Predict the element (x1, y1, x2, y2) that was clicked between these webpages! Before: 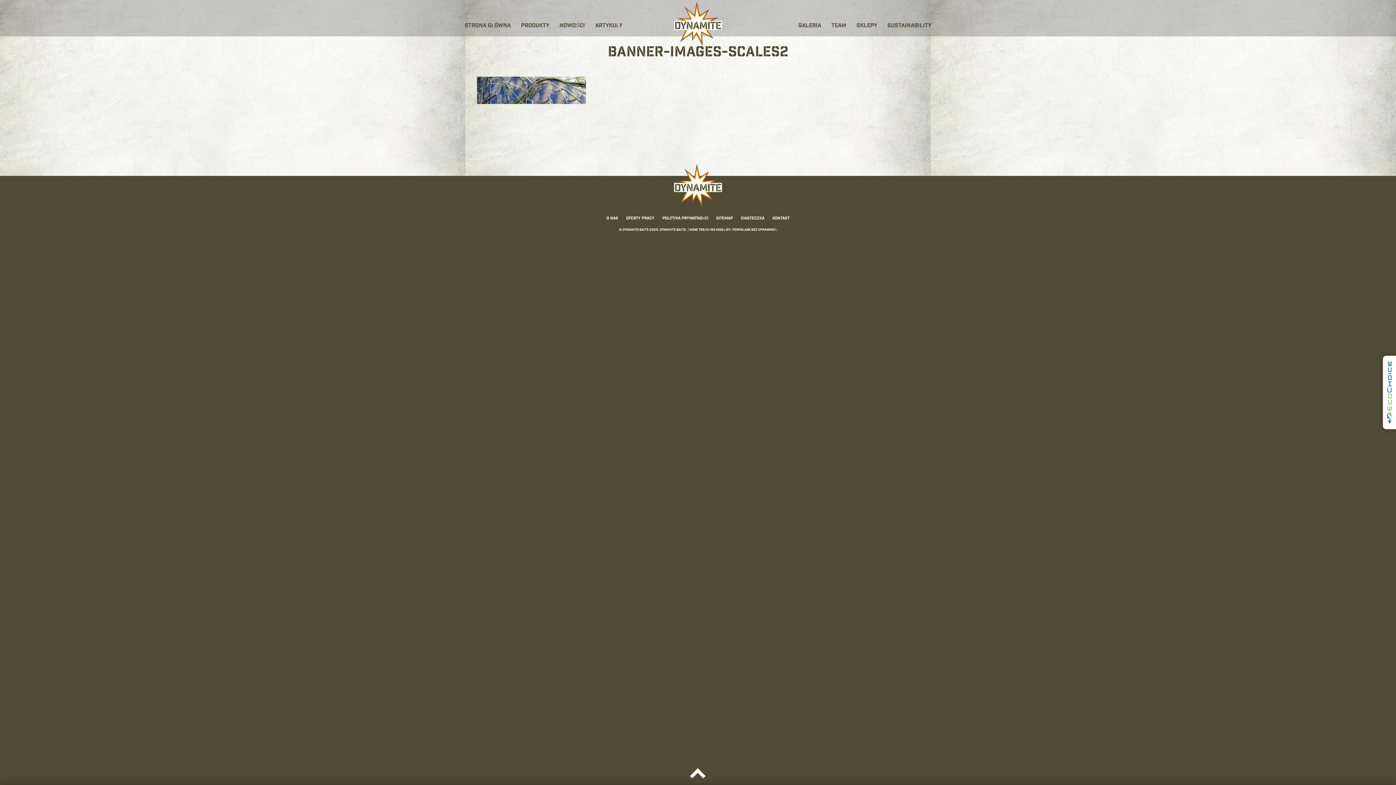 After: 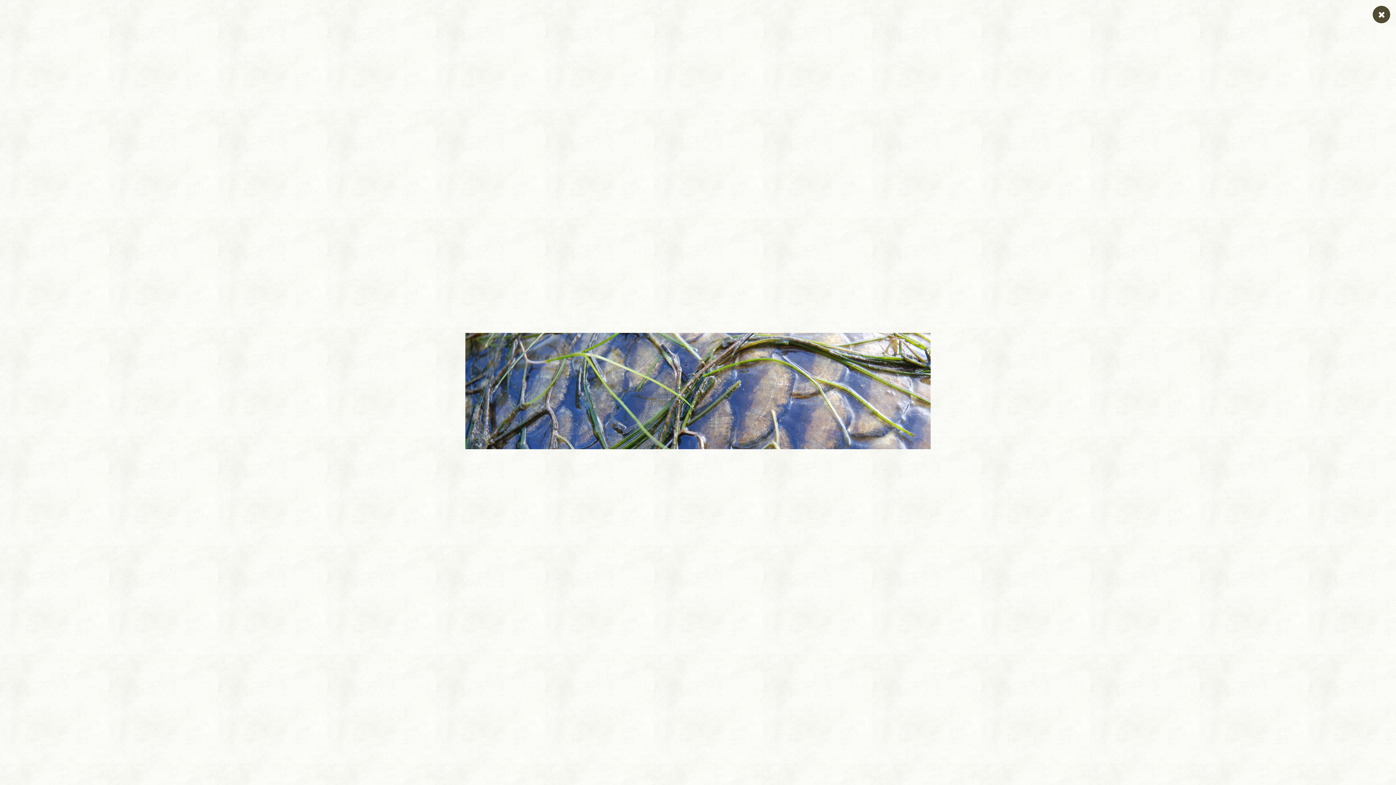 Action: bbox: (476, 89, 586, 95)